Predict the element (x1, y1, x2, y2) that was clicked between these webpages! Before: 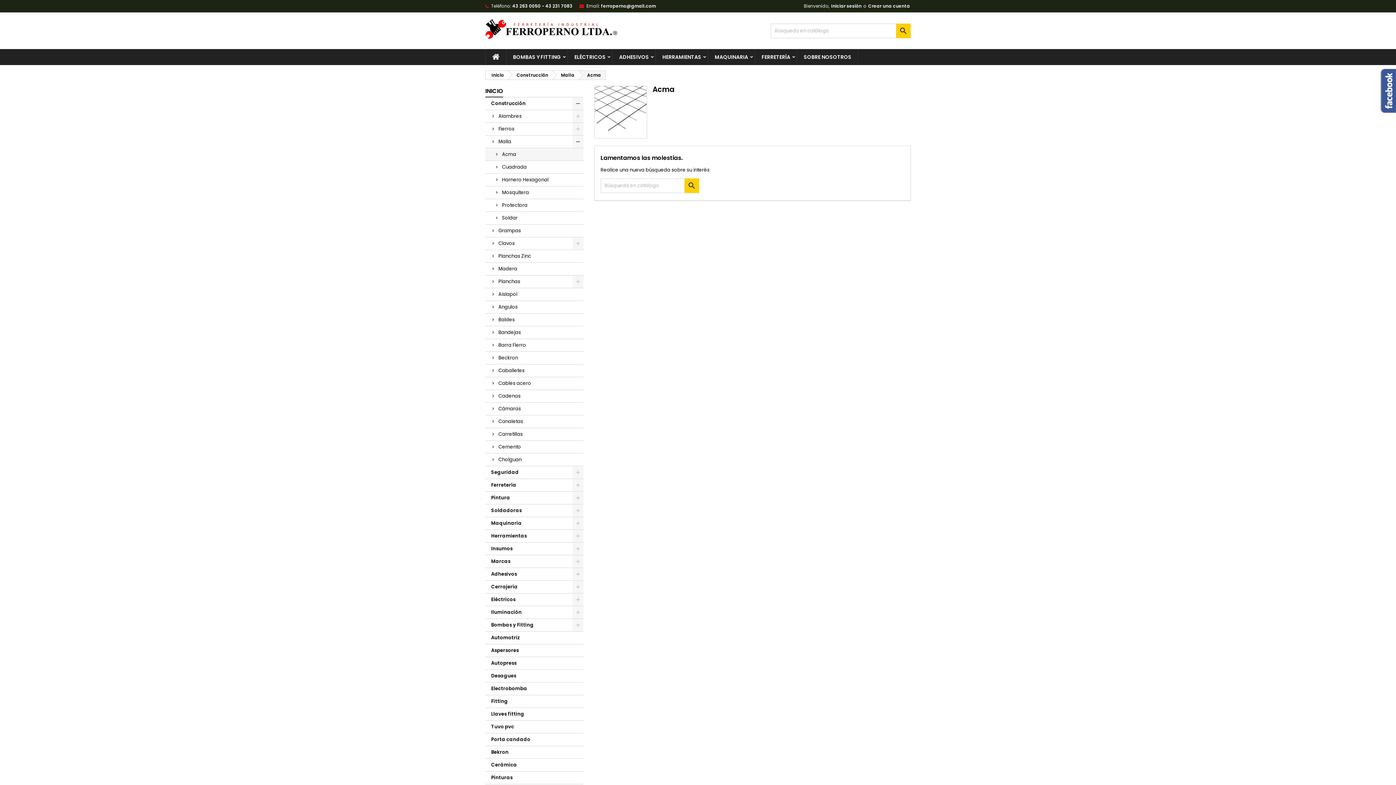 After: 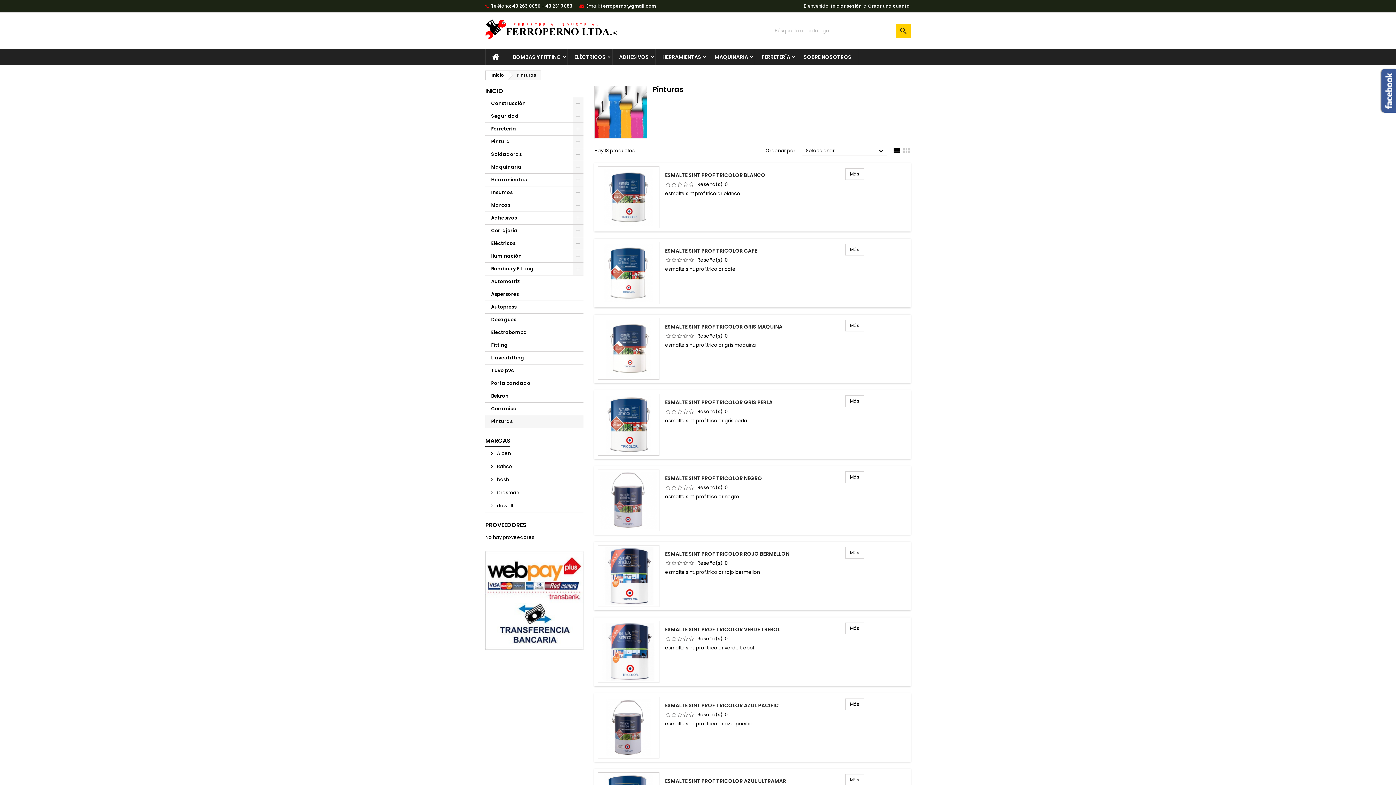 Action: bbox: (485, 772, 583, 784) label: Pinturas